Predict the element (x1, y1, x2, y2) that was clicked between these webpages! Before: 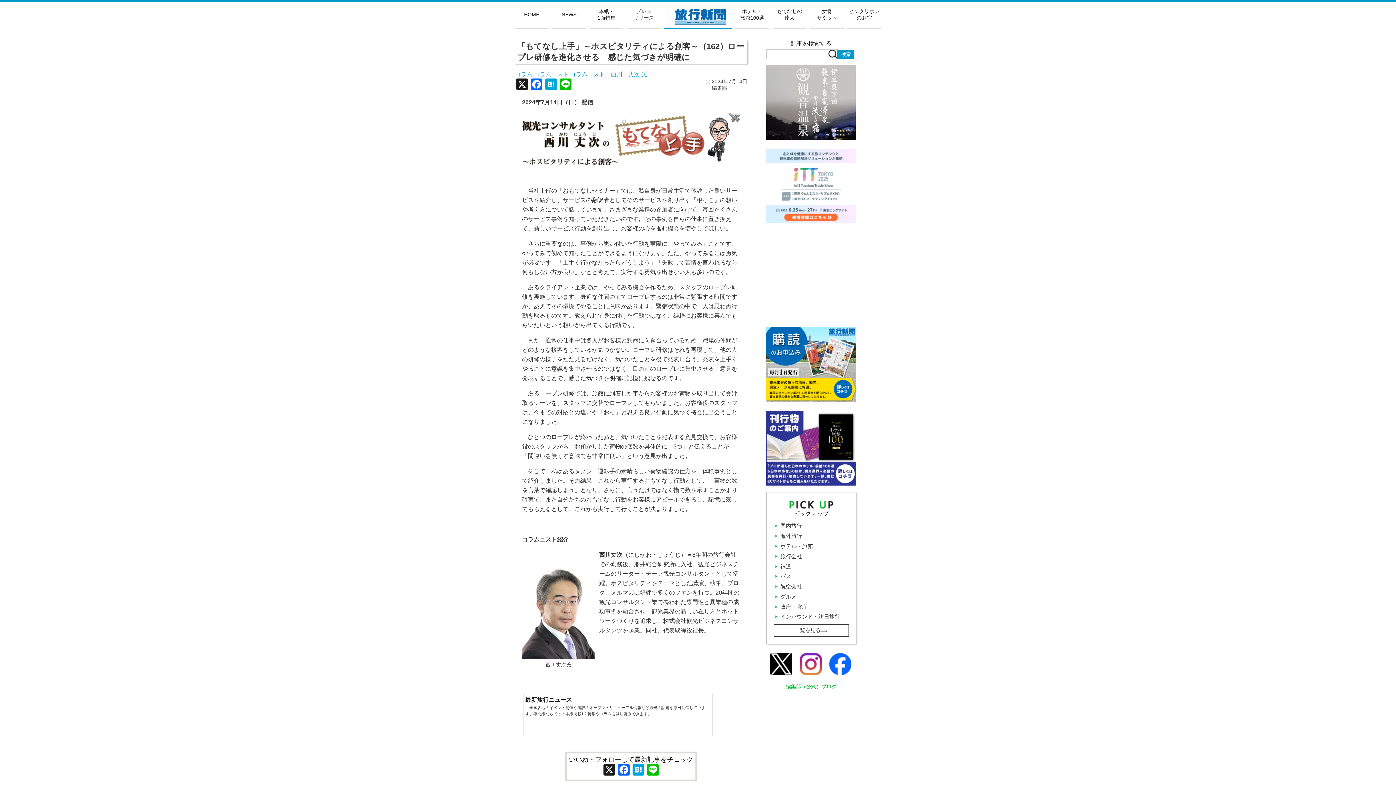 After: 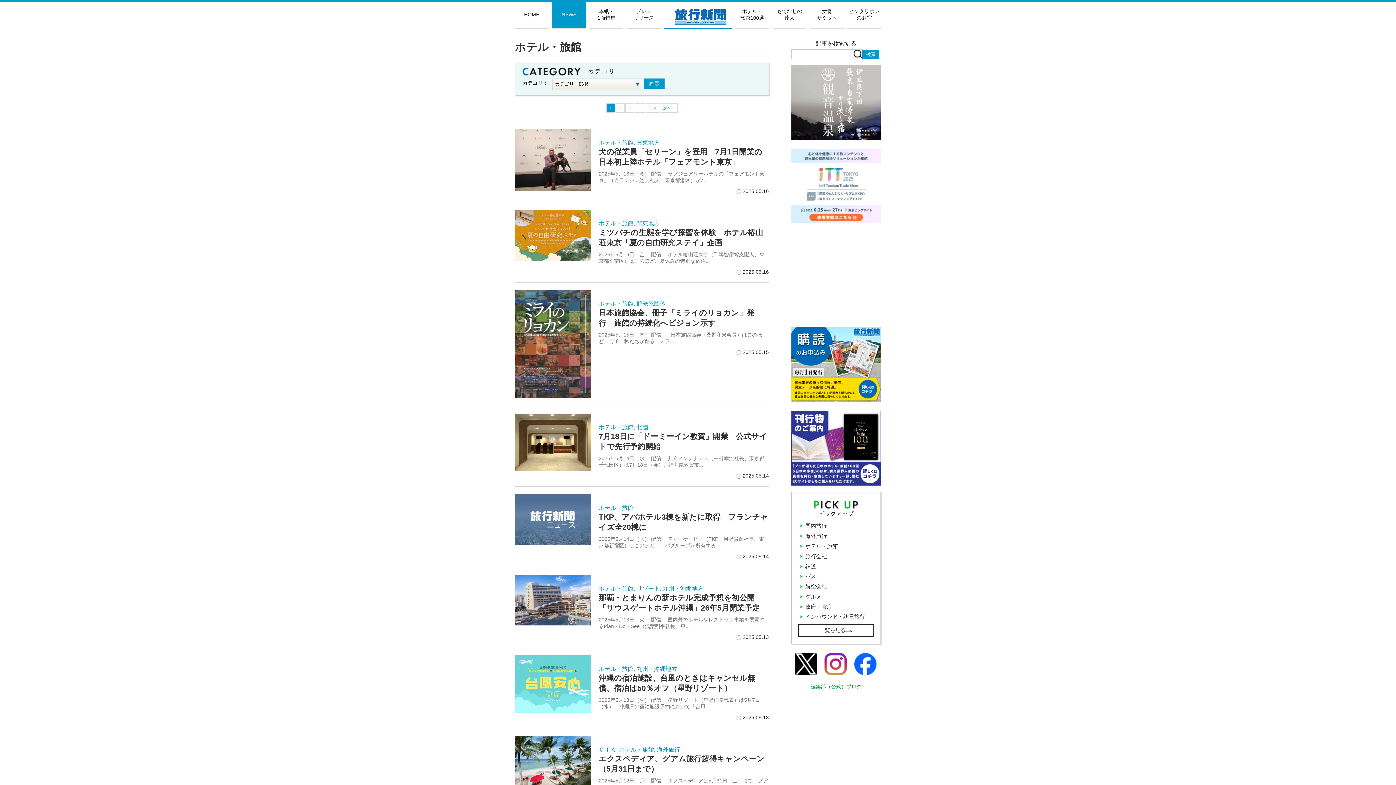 Action: bbox: (771, 543, 813, 549) label: ホテル・旅館